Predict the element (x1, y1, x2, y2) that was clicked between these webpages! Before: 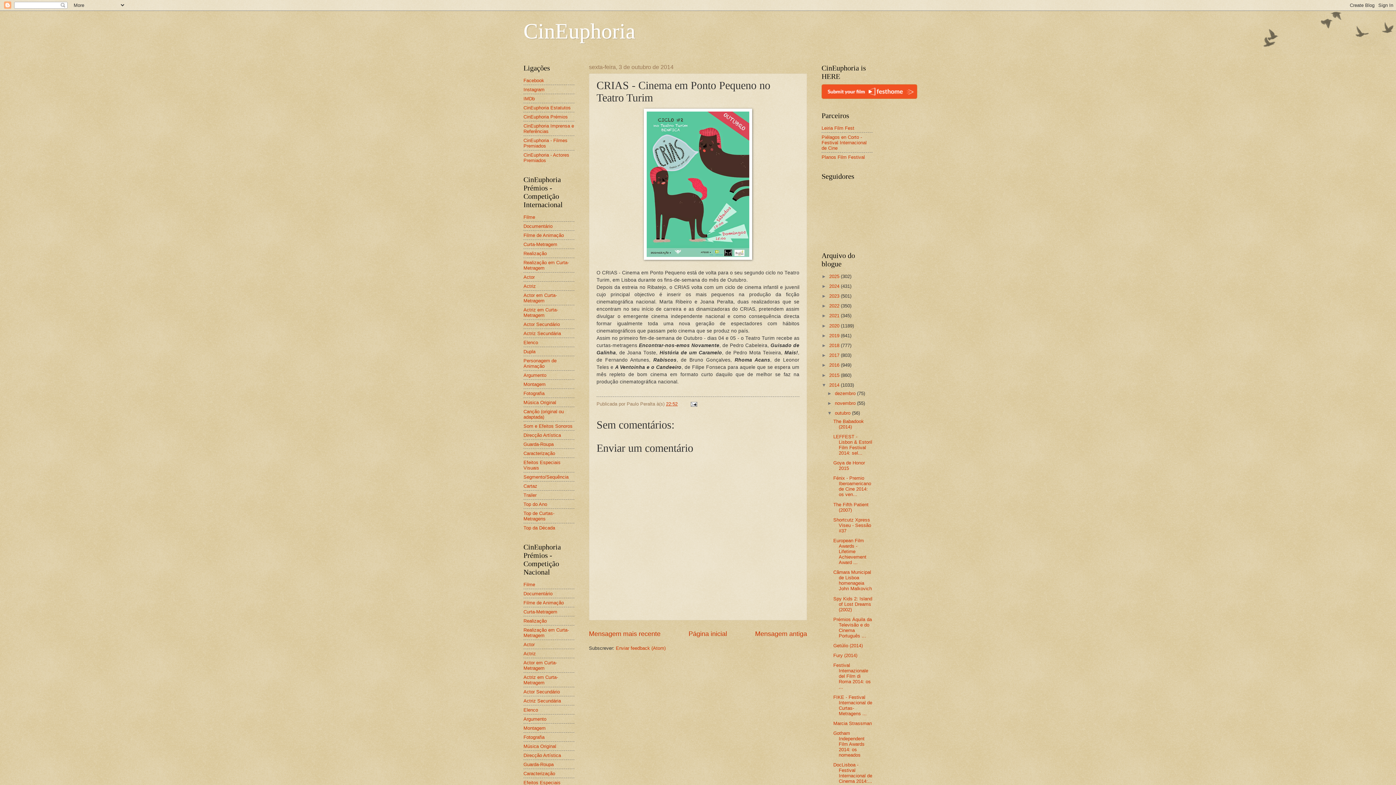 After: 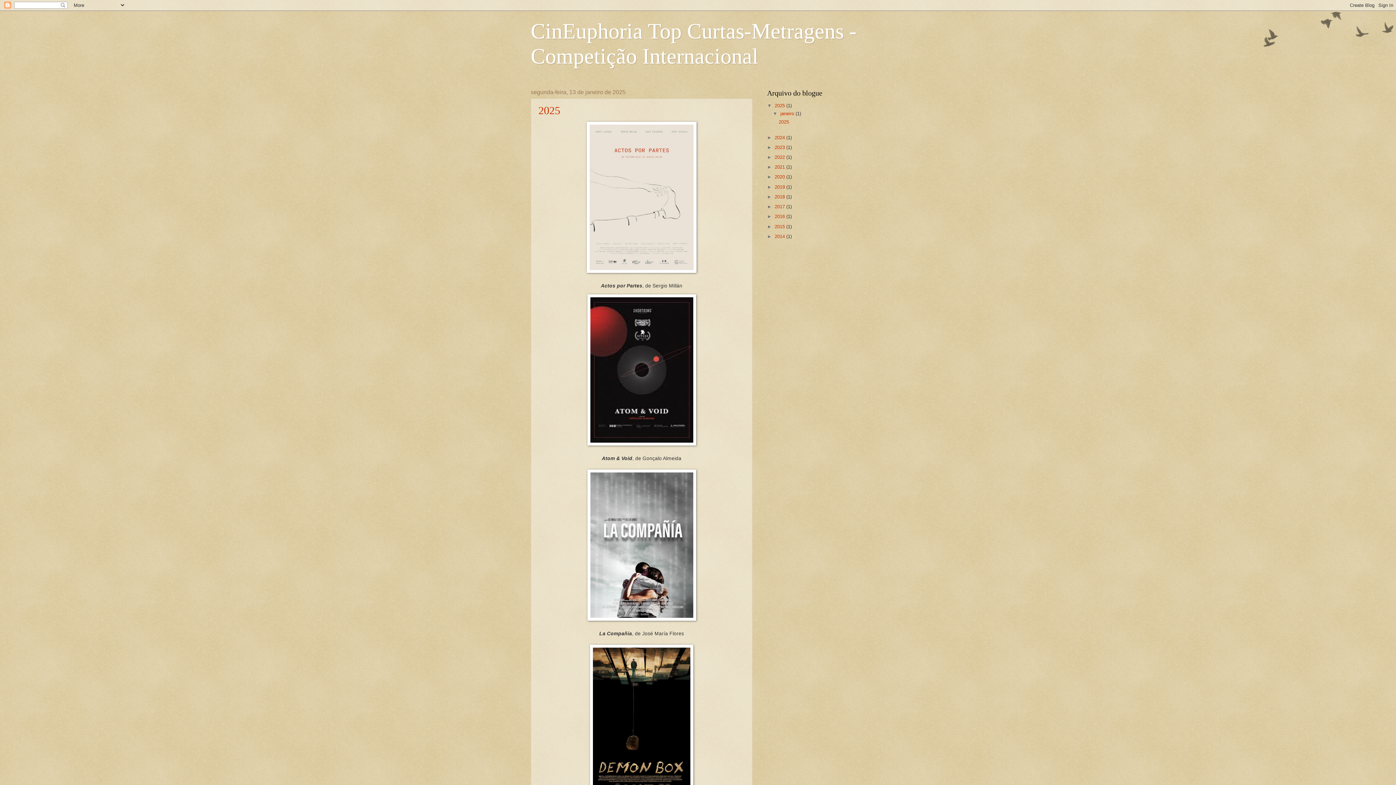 Action: label: Top de Curtas-Metragens bbox: (523, 510, 554, 521)